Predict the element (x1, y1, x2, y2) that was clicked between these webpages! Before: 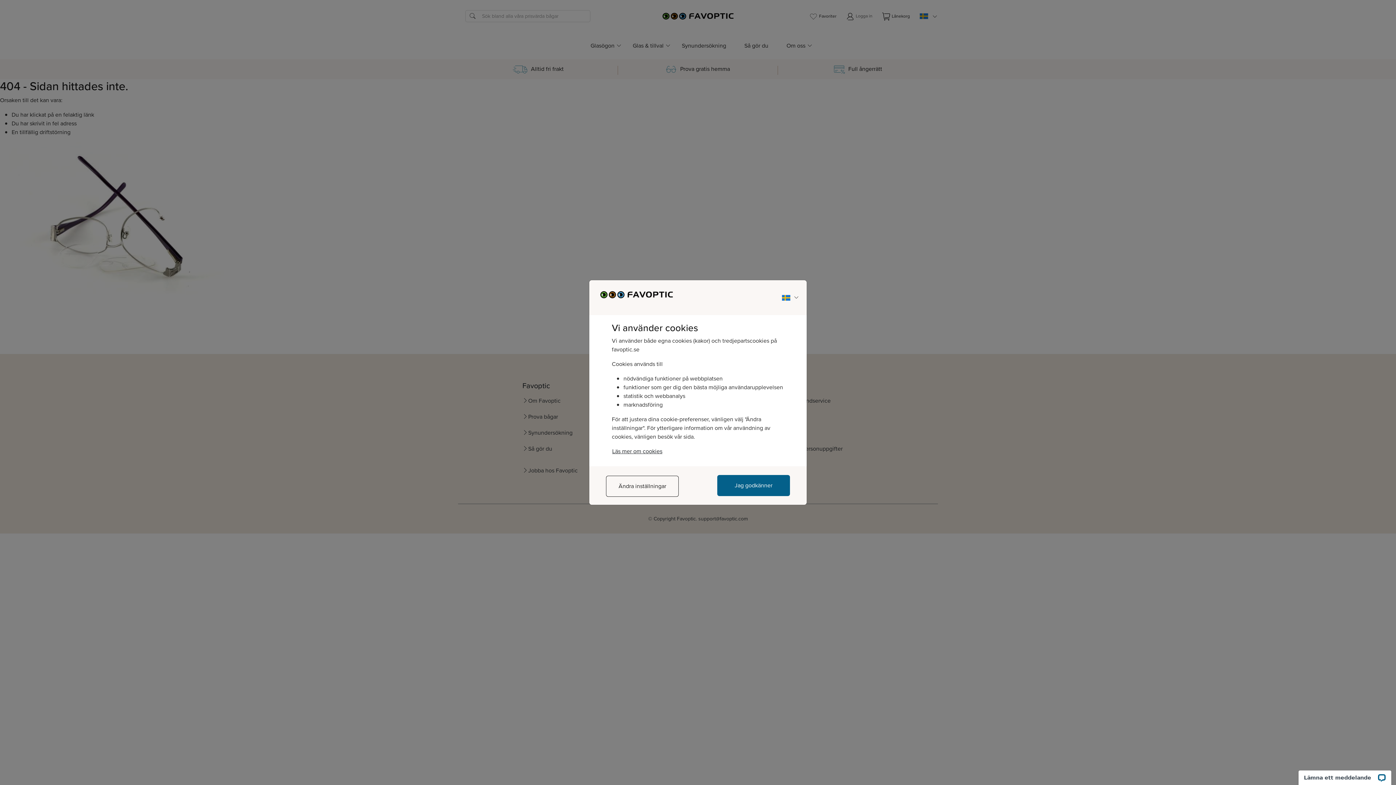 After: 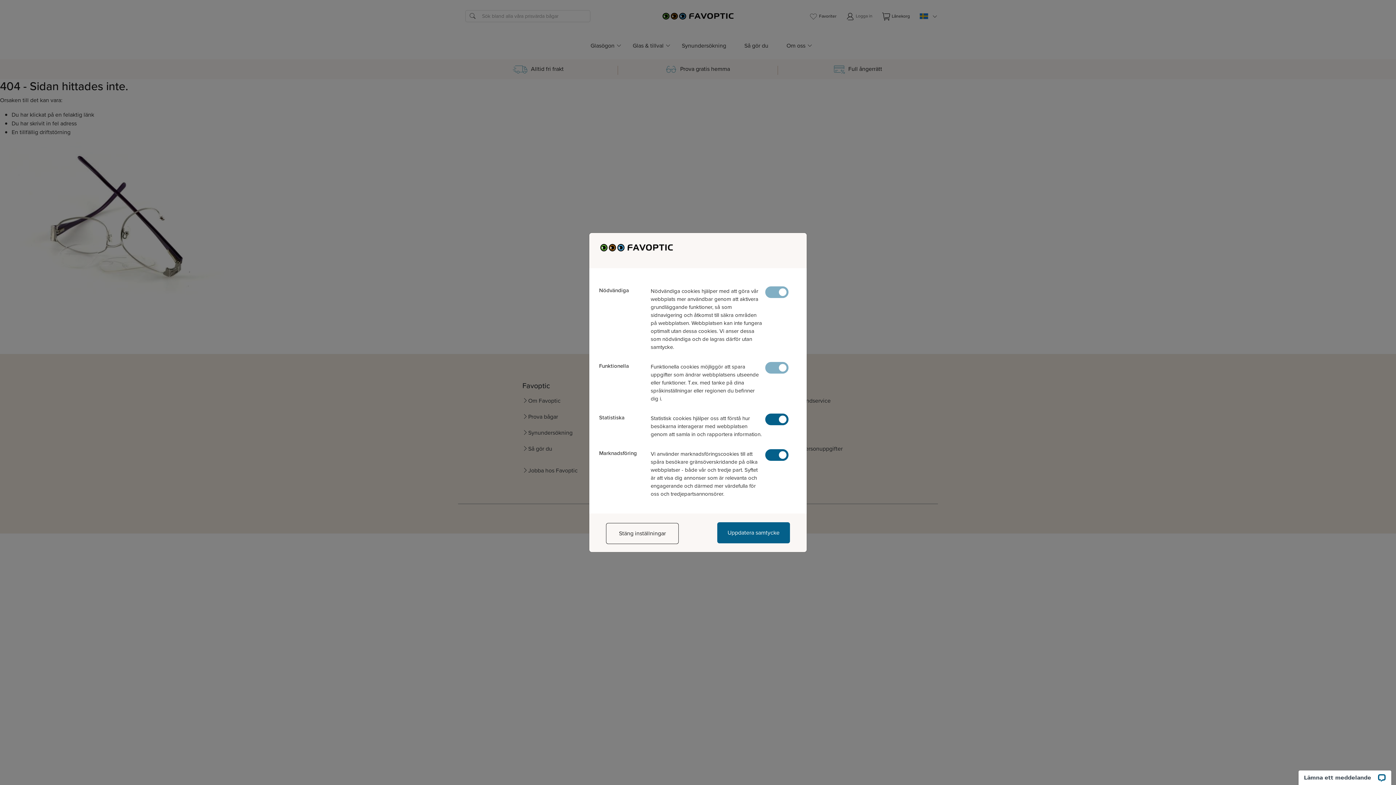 Action: bbox: (606, 475, 678, 496) label: Ändra inställningar